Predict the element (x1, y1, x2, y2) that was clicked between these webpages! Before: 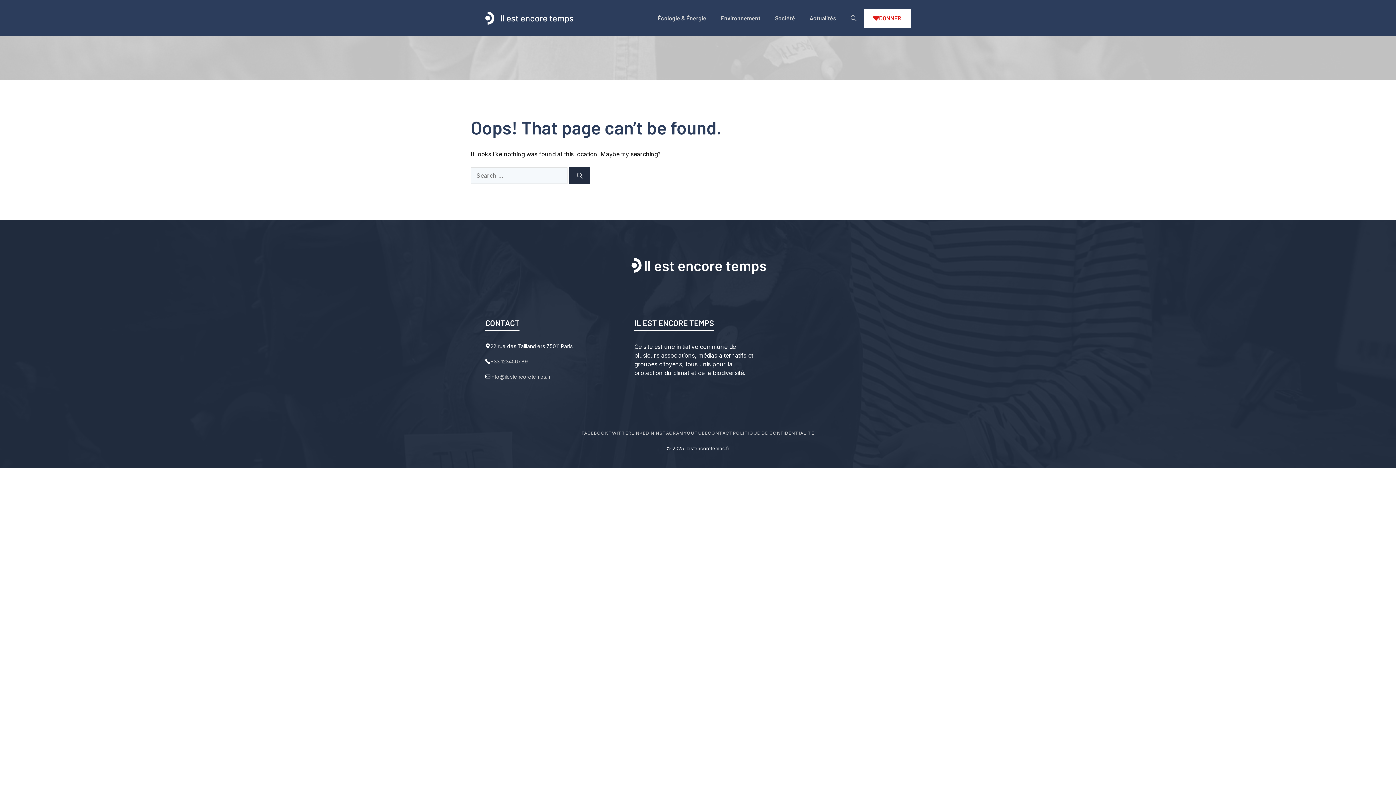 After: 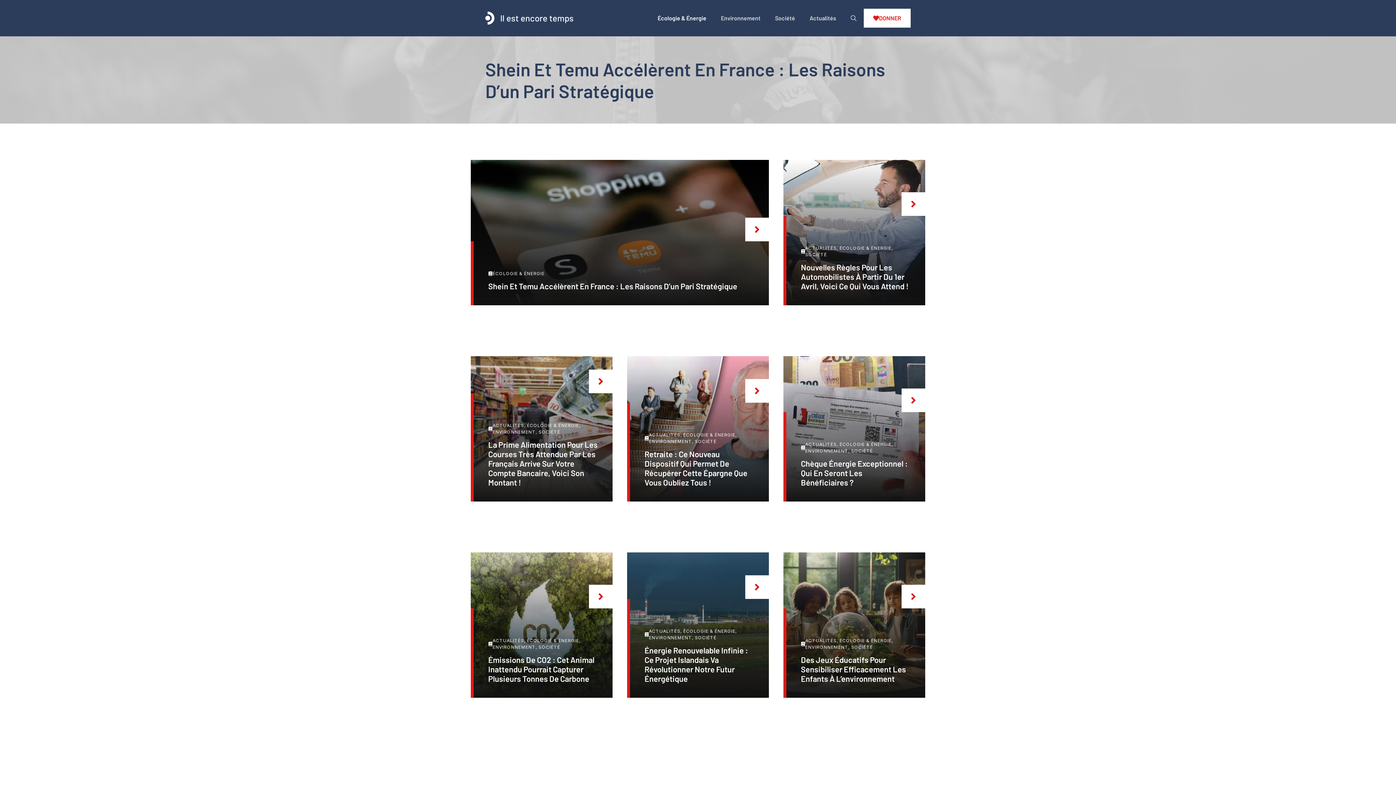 Action: label: Écologie & Énergie bbox: (650, 7, 713, 29)